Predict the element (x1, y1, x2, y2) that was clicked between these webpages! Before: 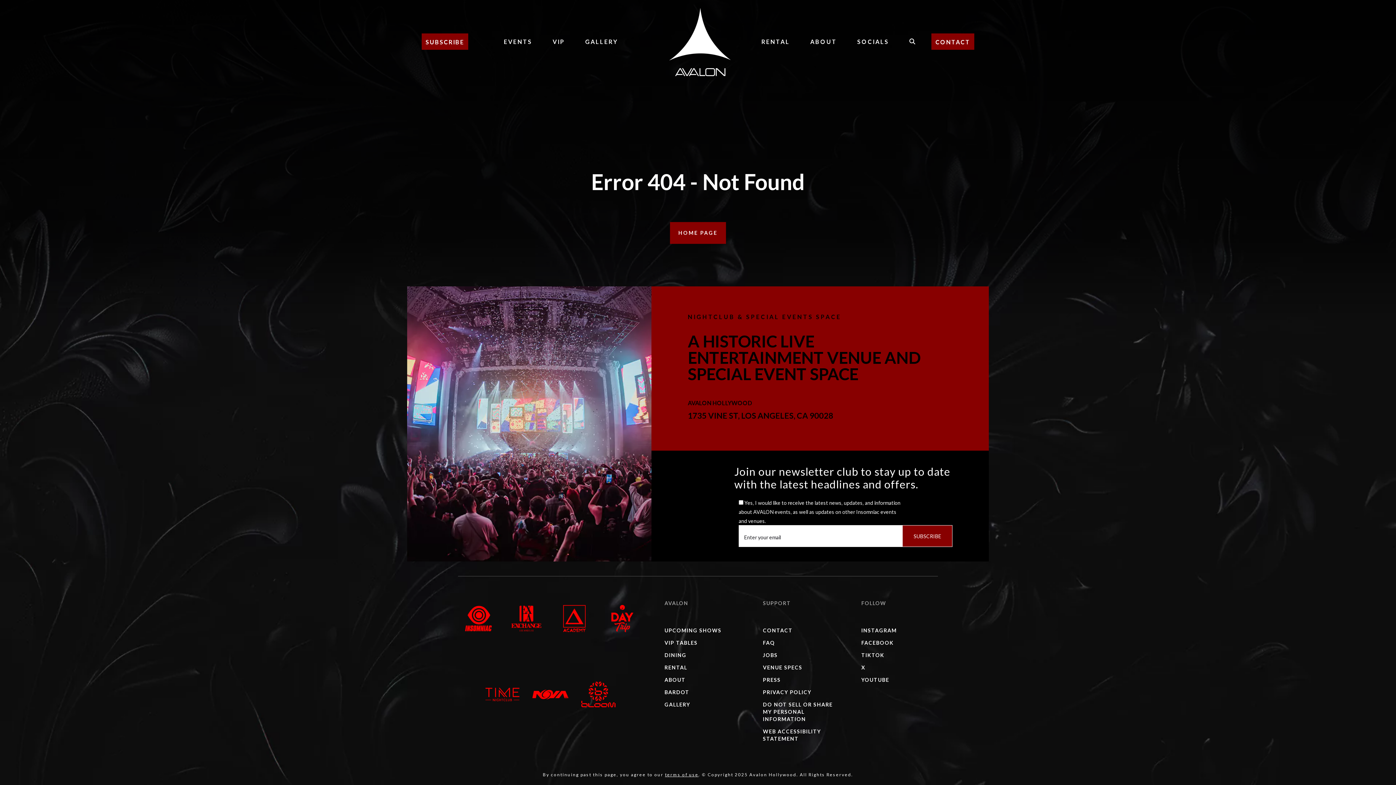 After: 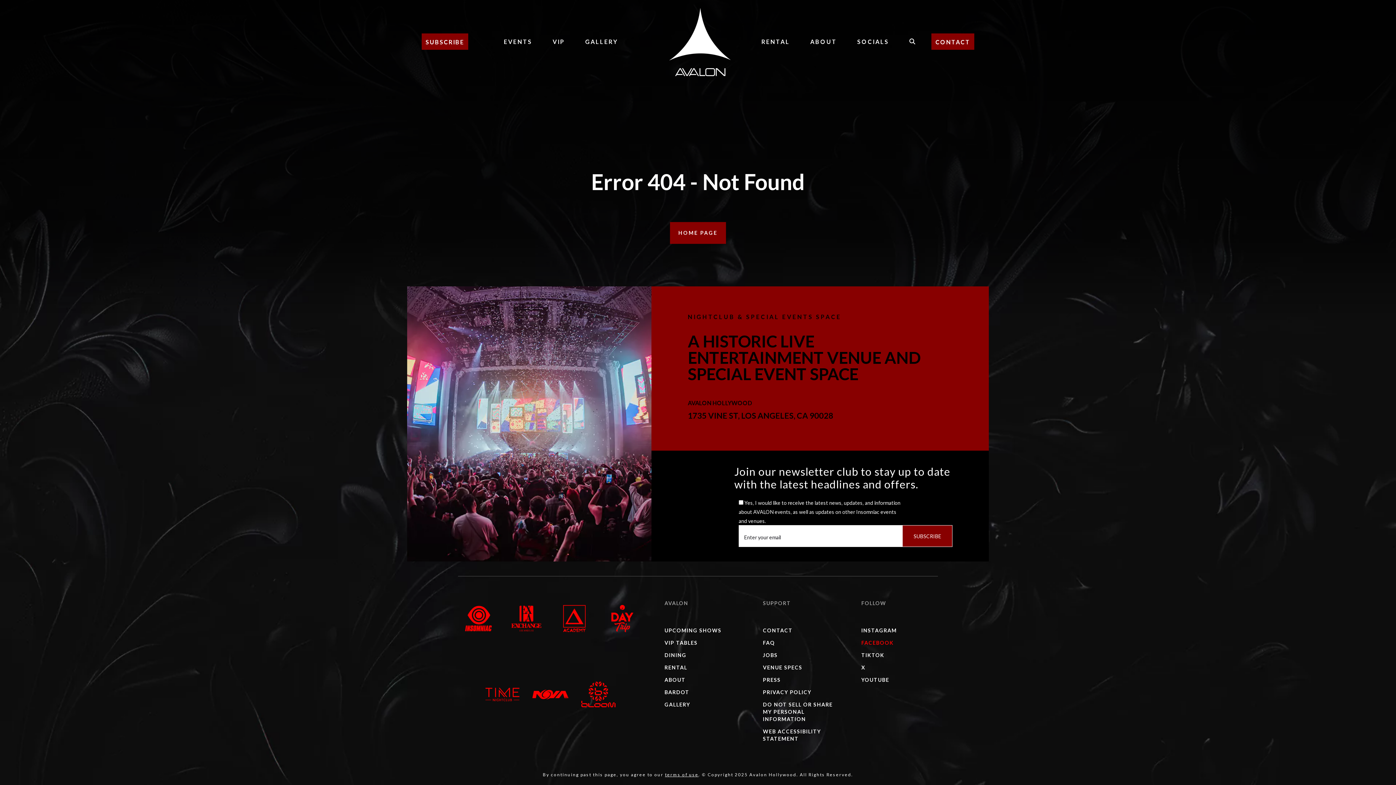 Action: label: FACEBOOK bbox: (861, 640, 894, 646)